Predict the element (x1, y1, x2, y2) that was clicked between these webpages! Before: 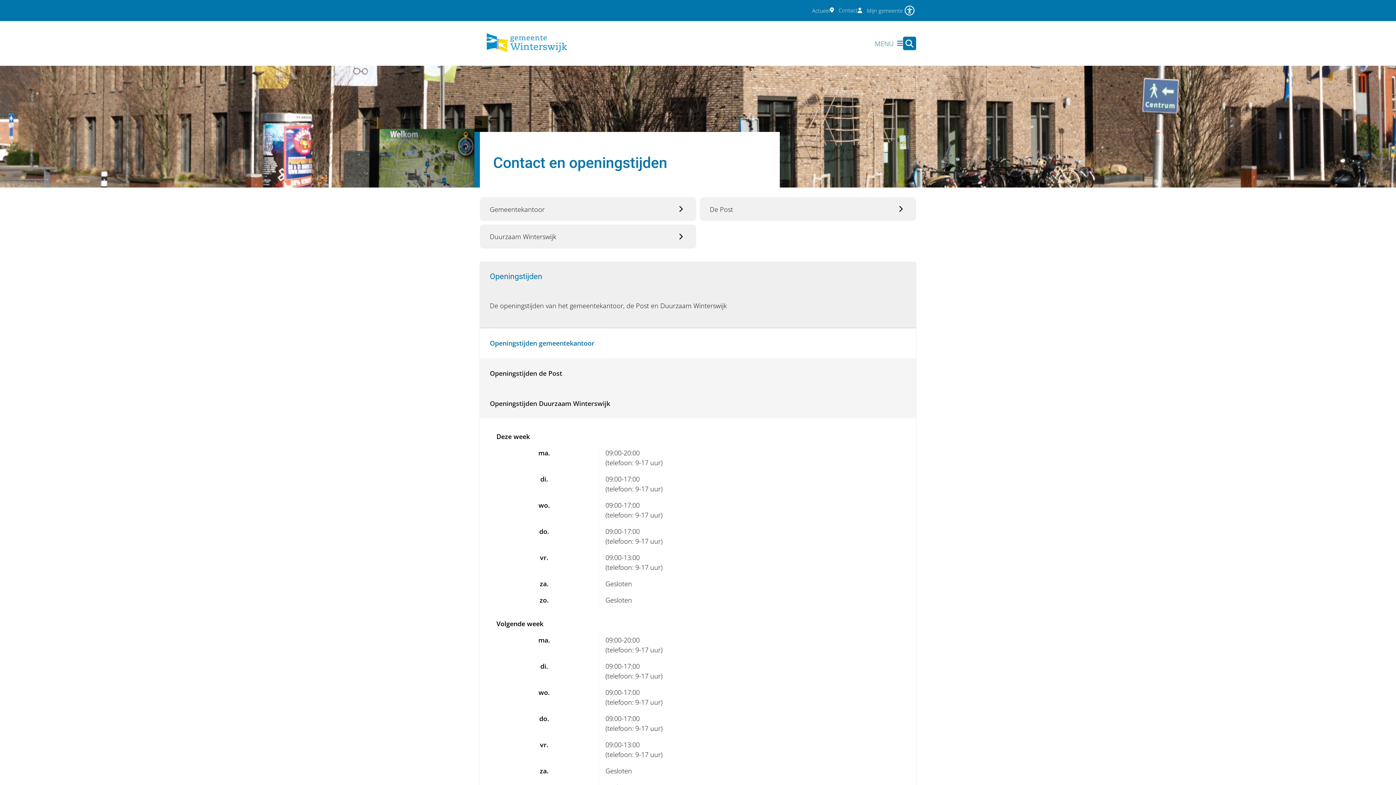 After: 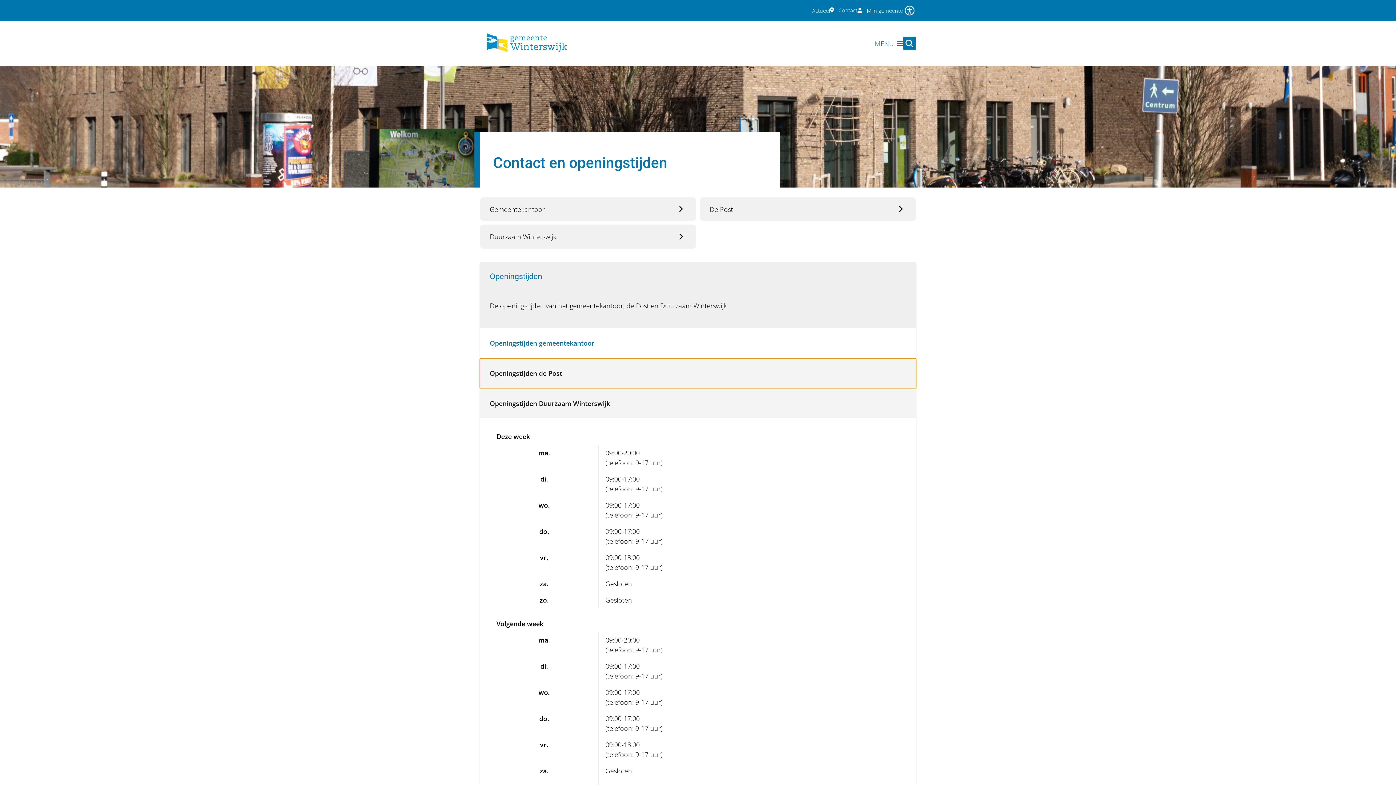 Action: label: Openingstijden de Post bbox: (479, 358, 916, 388)